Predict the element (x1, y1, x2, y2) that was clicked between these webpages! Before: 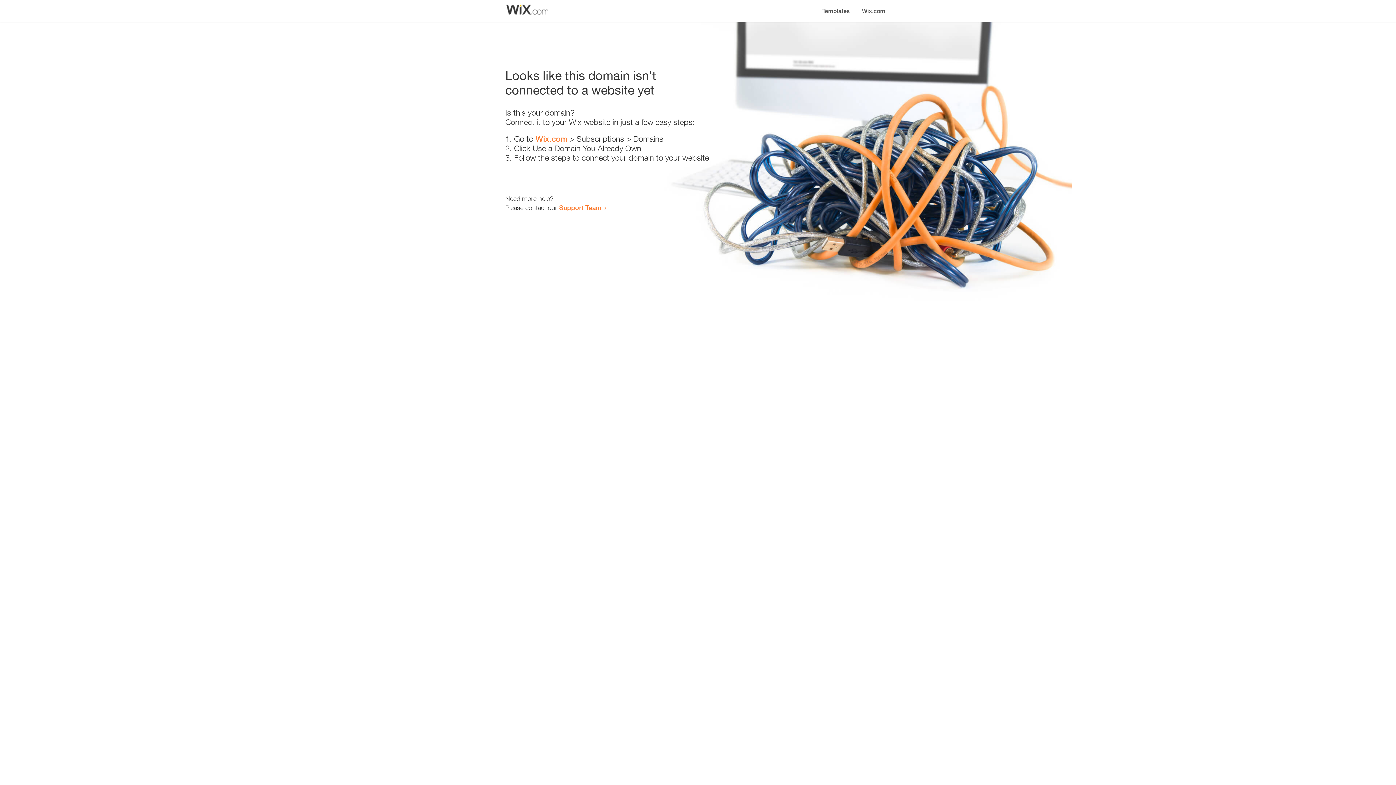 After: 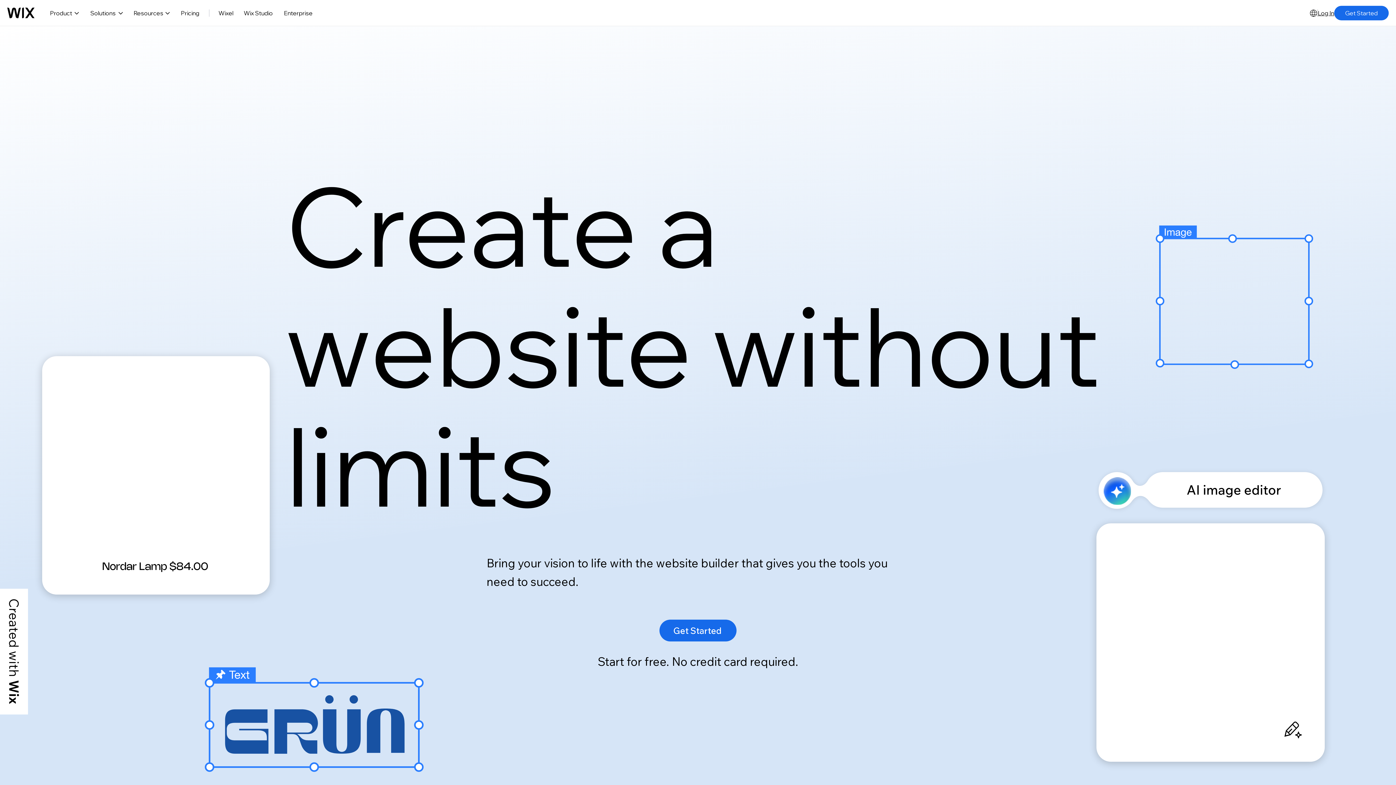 Action: bbox: (856, 0, 890, 14) label: Wix.com